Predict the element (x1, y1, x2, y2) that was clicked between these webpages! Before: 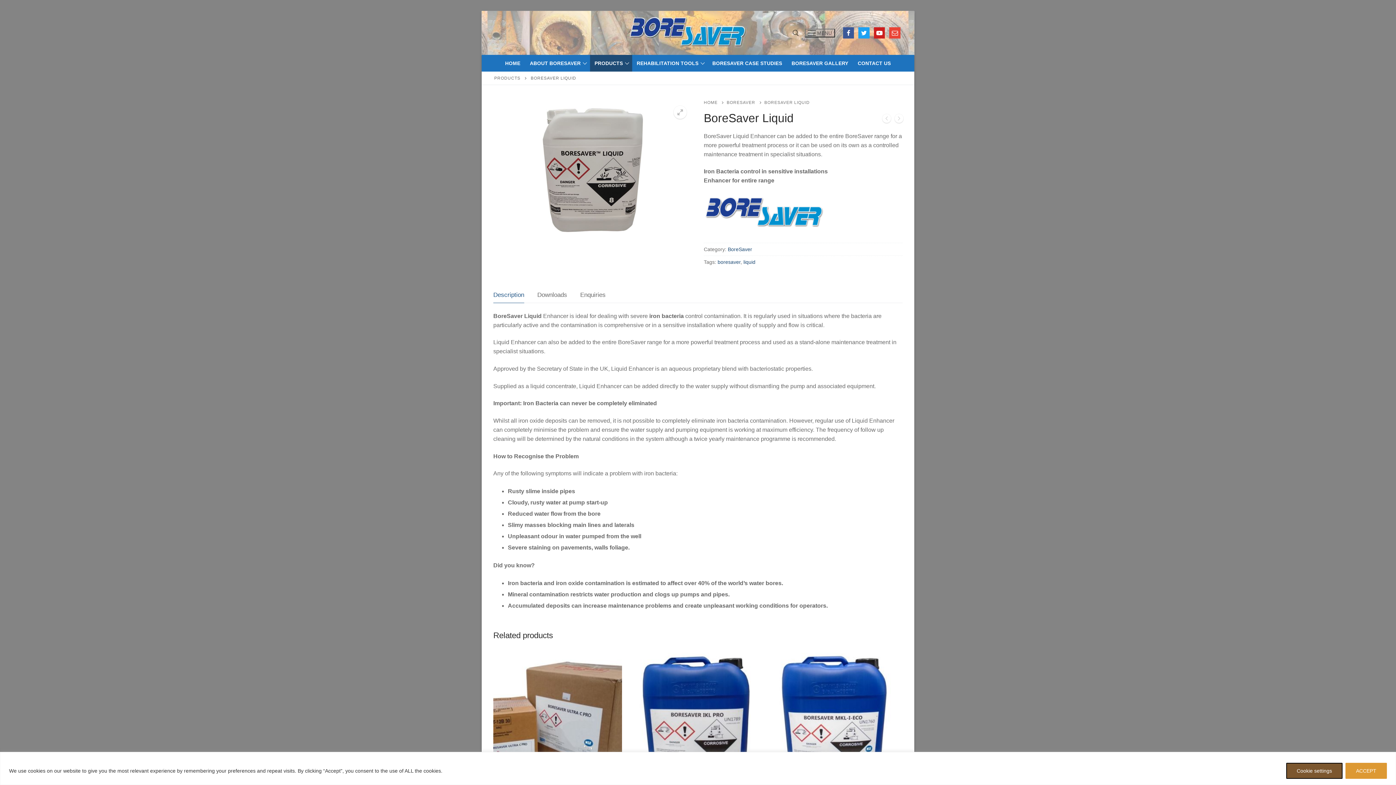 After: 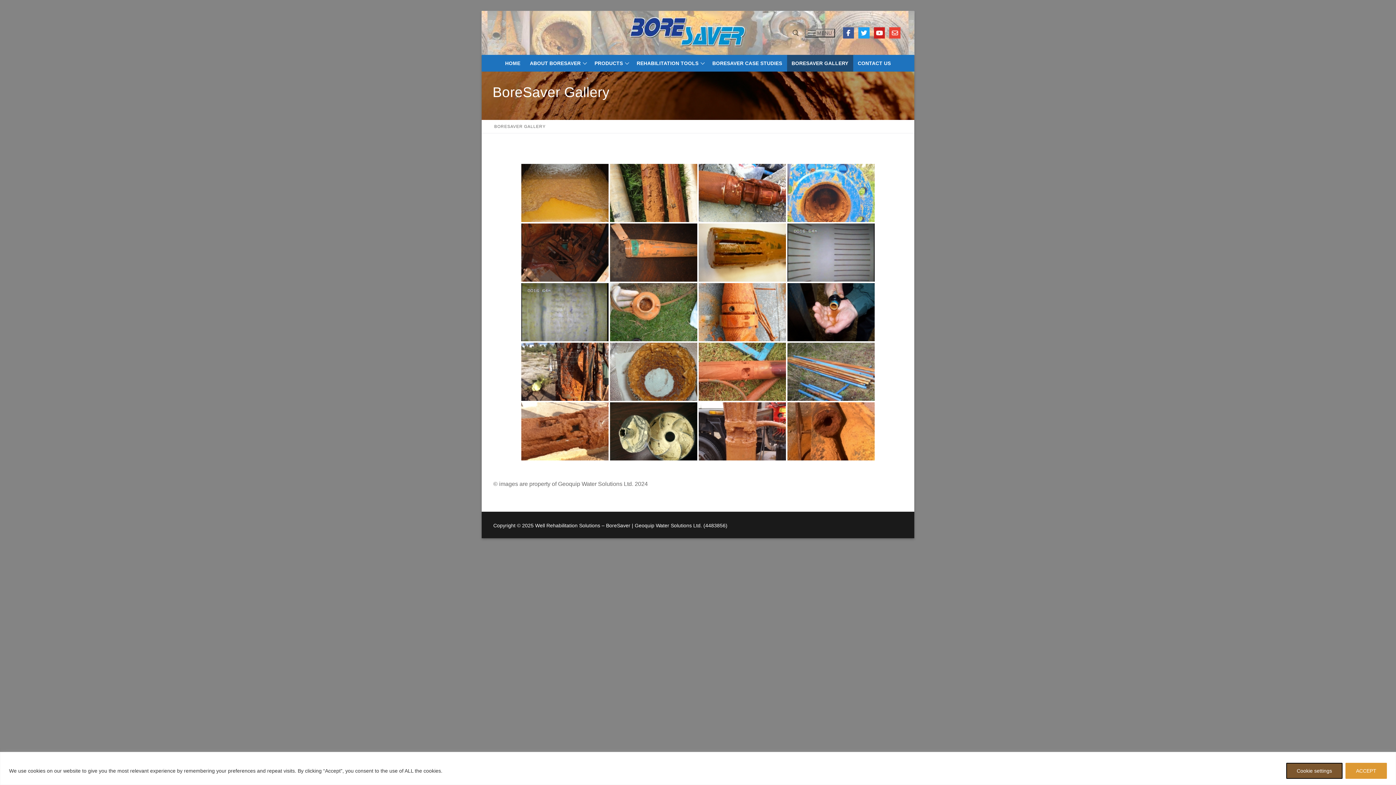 Action: bbox: (787, 54, 853, 71) label: BORESAVER GALLERY